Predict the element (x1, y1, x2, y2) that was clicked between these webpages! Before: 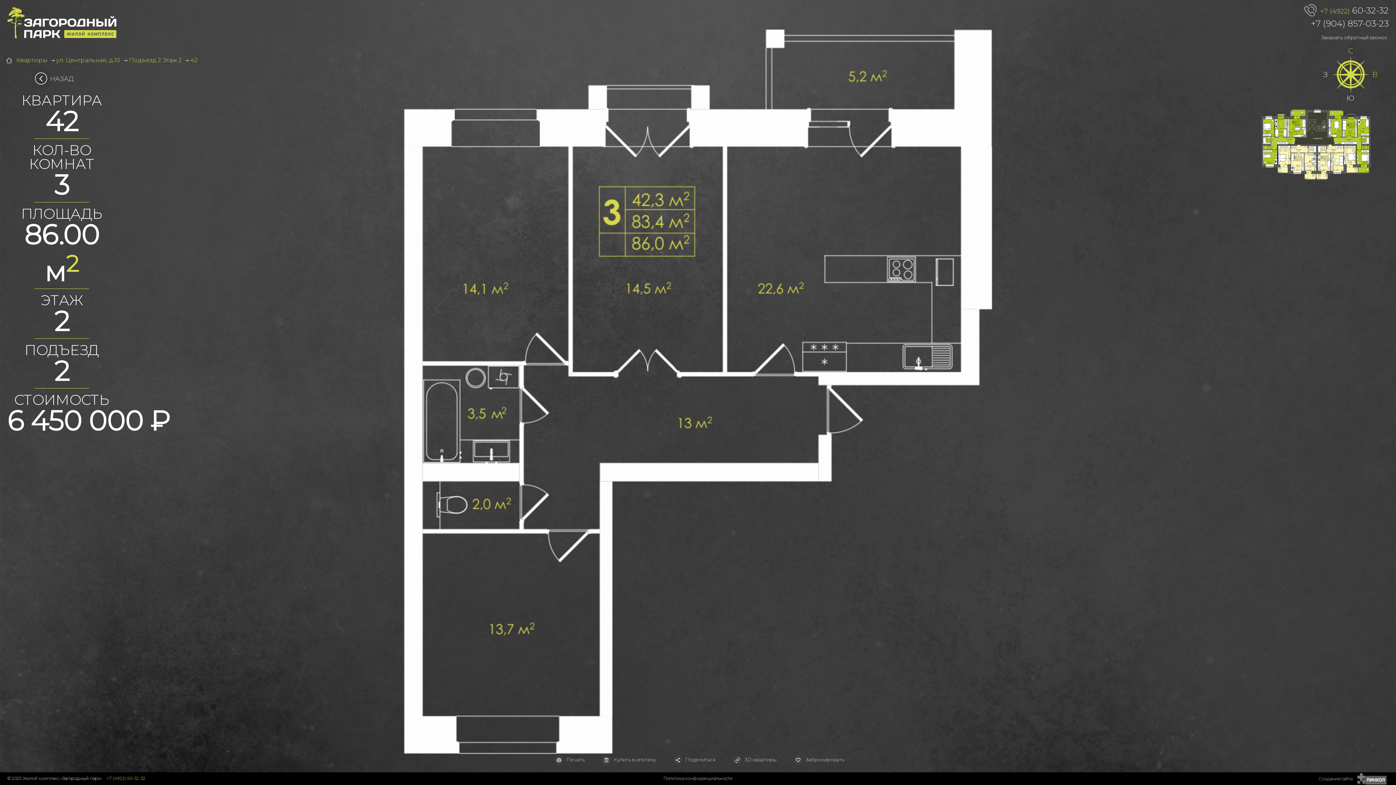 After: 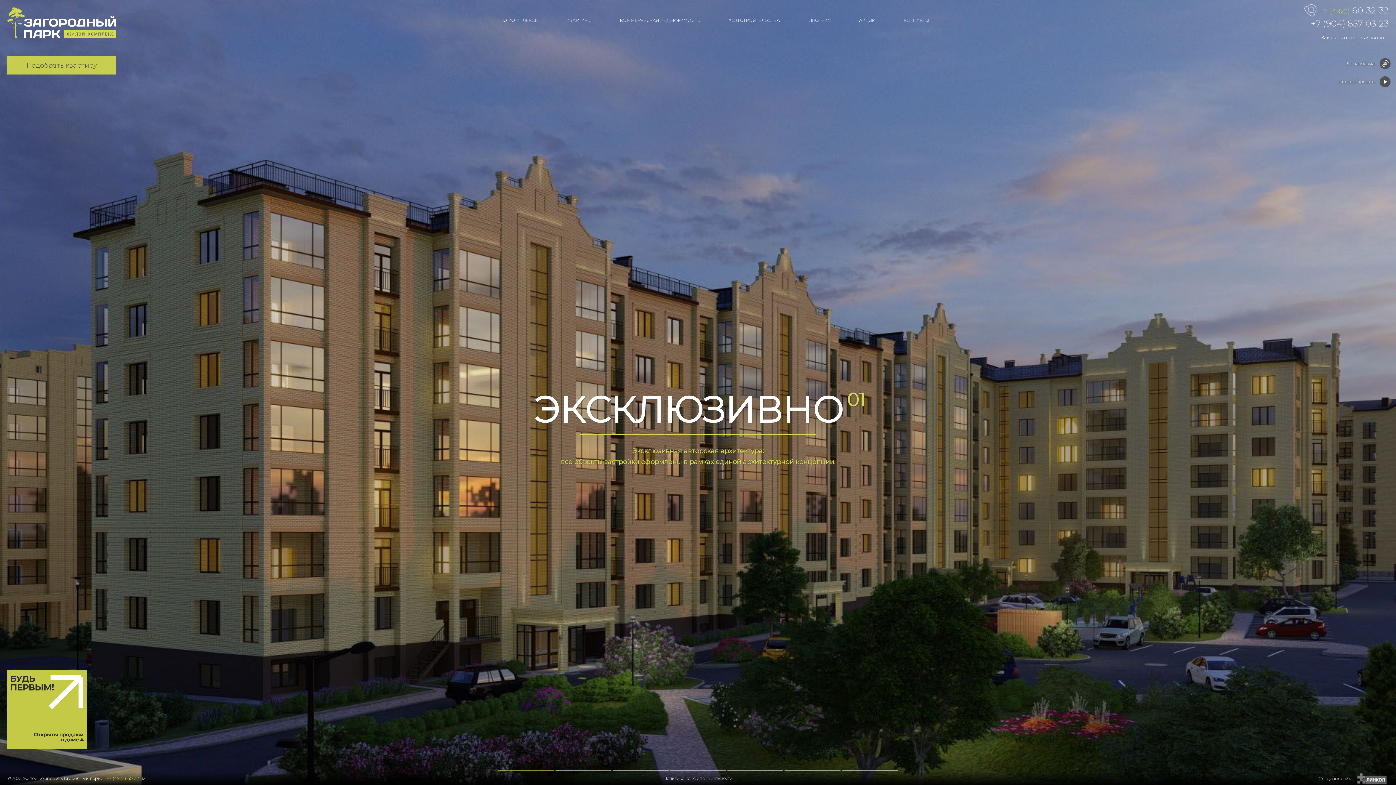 Action: bbox: (7, 7, 116, 38)